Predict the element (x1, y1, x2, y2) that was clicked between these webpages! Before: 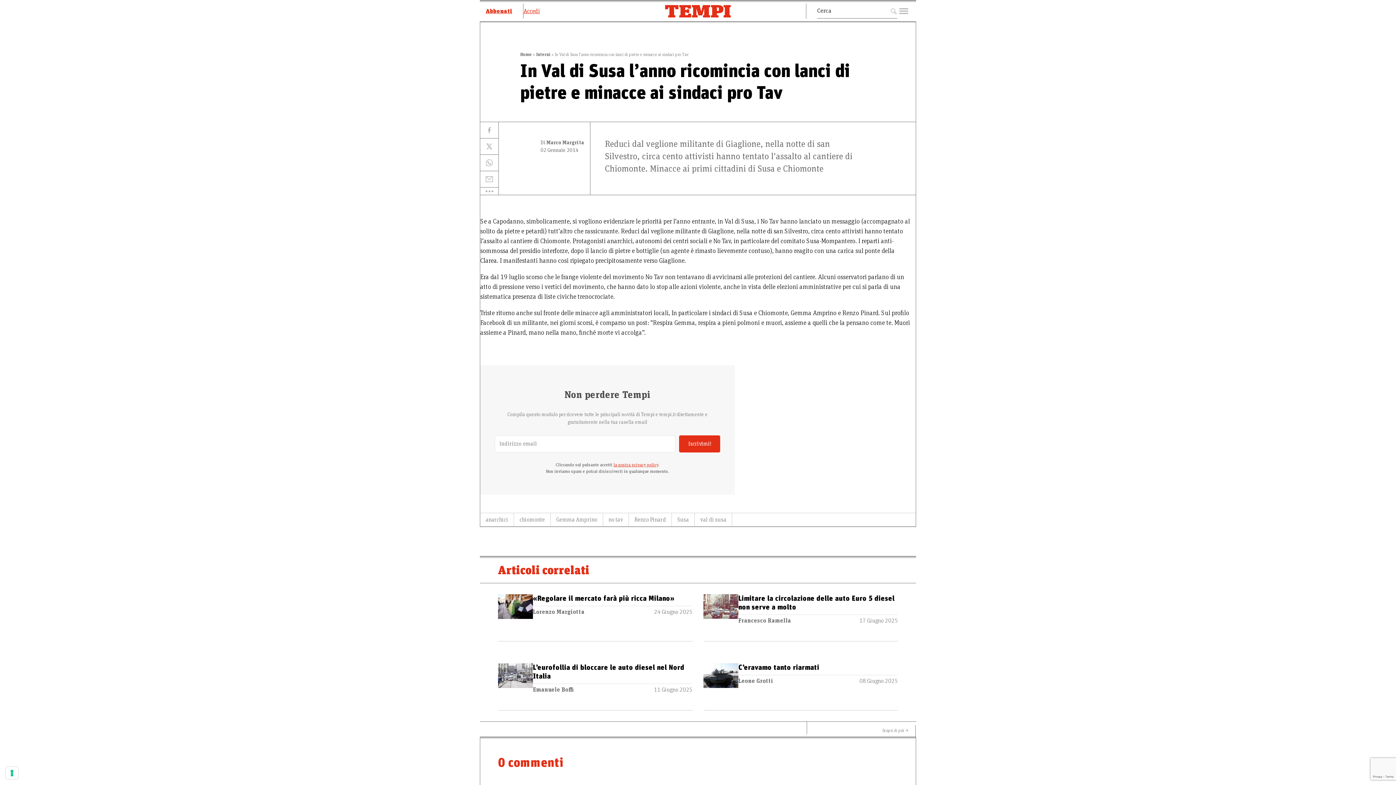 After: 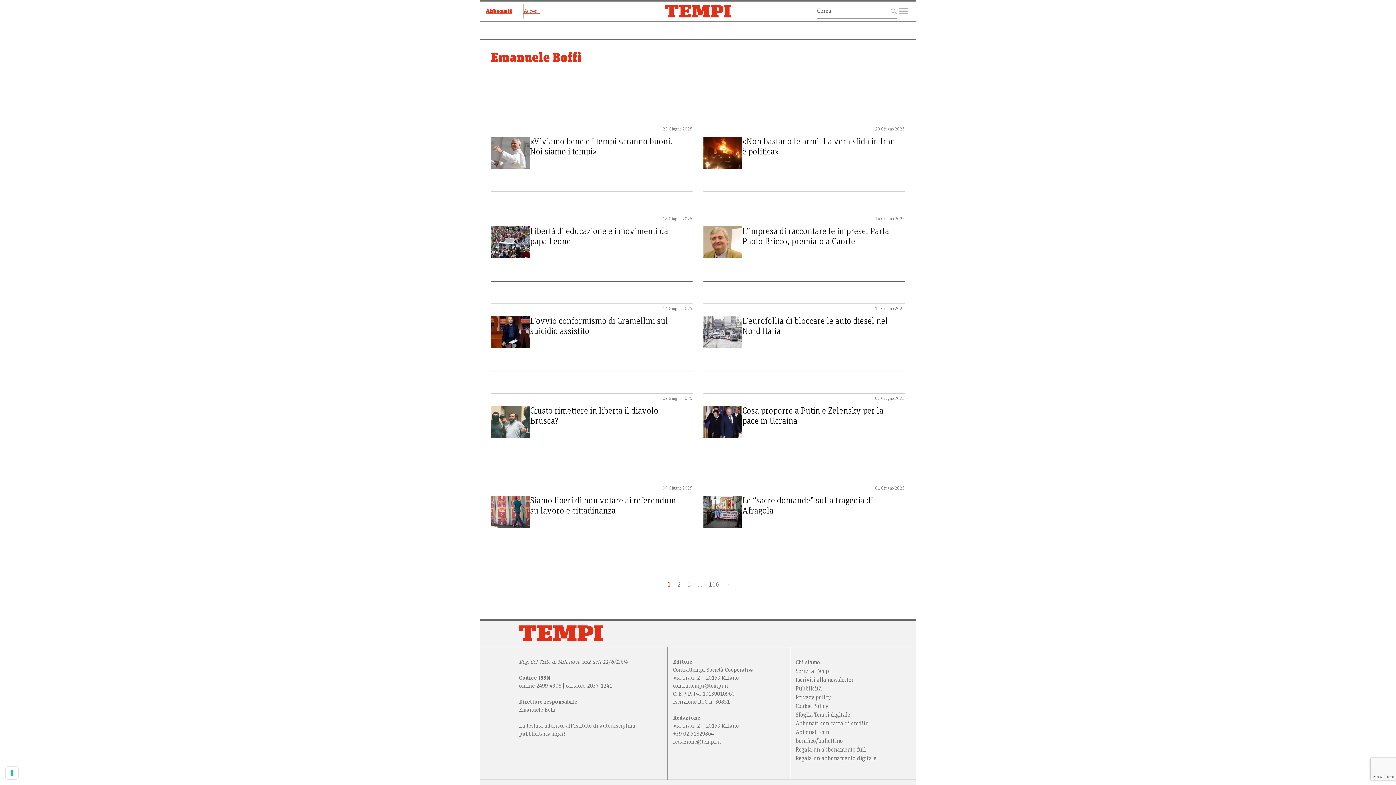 Action: label: Emanuele Boffi bbox: (533, 685, 574, 694)